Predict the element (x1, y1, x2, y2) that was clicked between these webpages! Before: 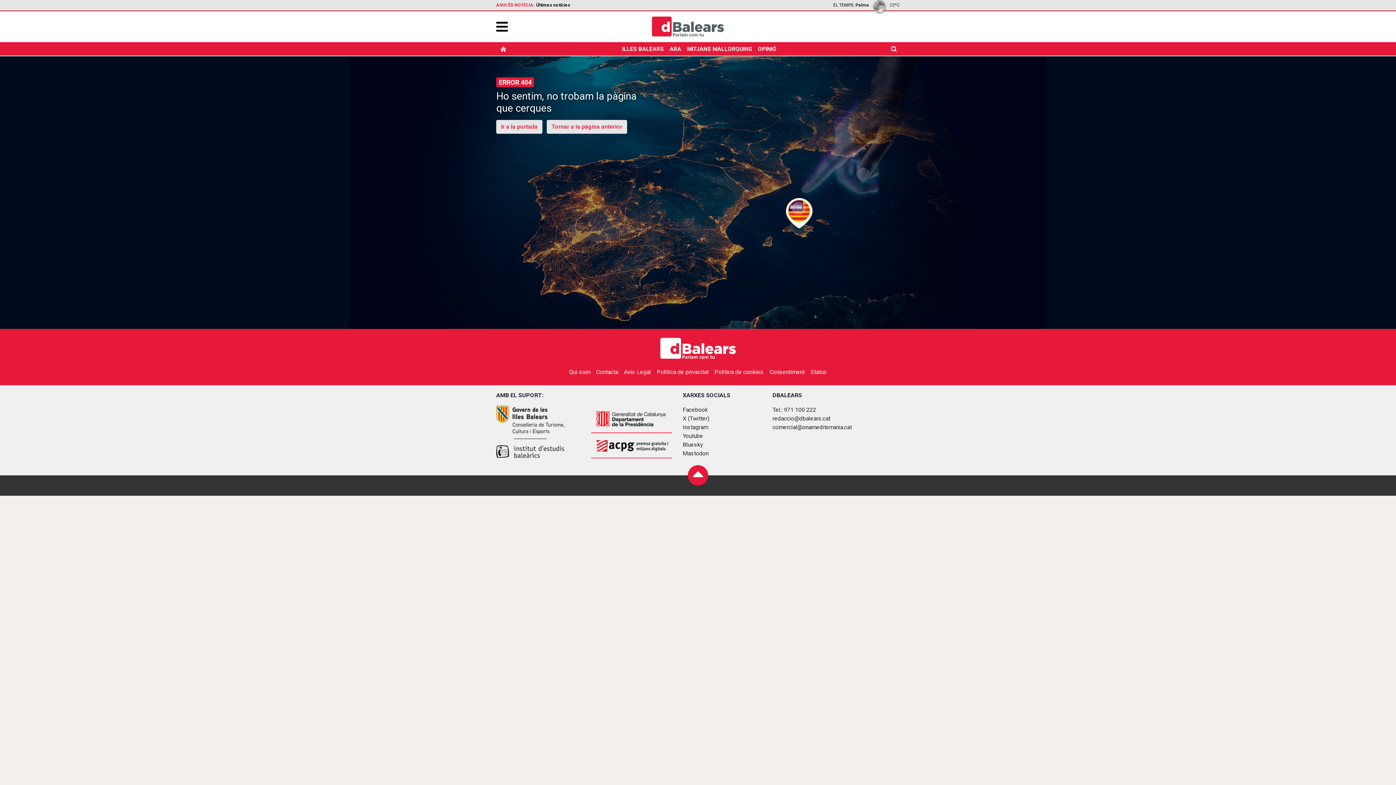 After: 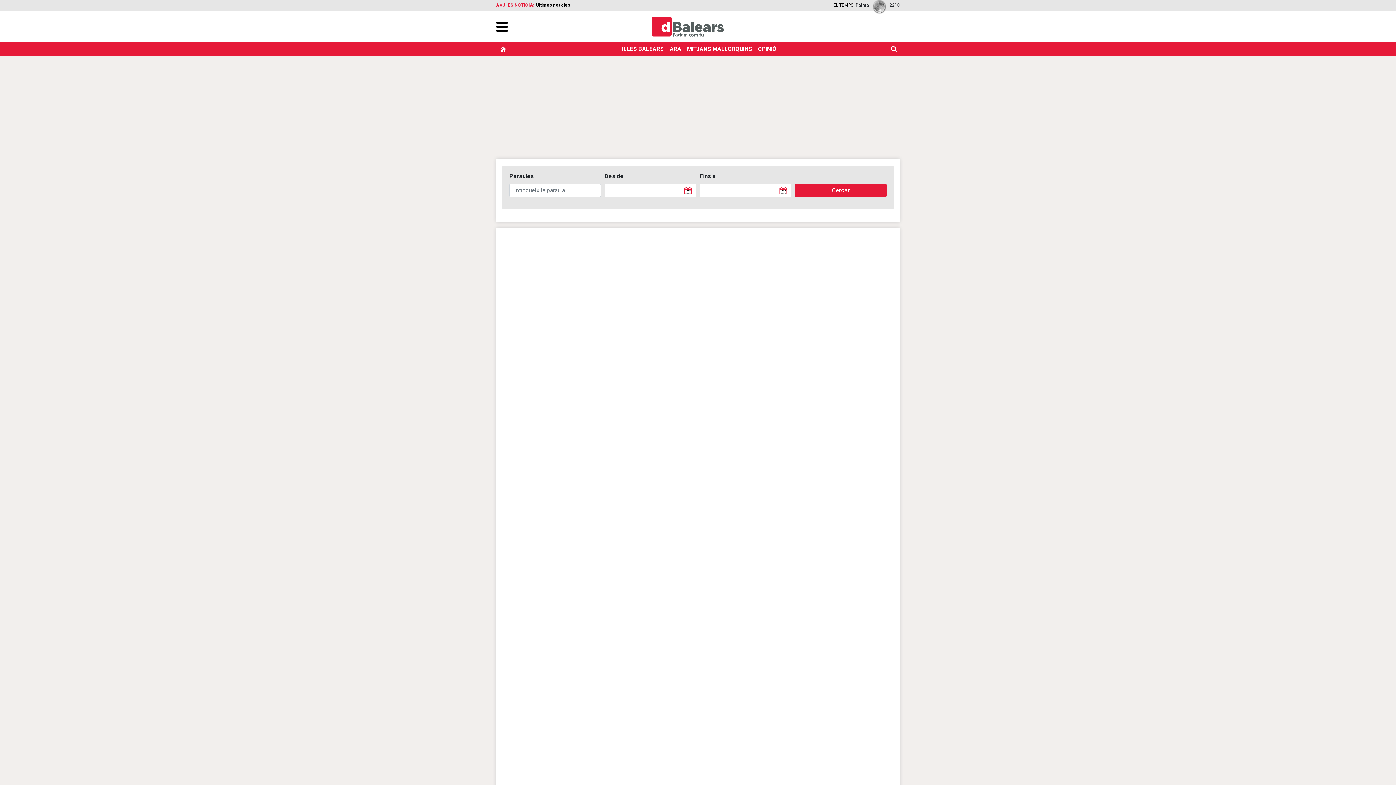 Action: label: search bbox: (888, 46, 900, 52)